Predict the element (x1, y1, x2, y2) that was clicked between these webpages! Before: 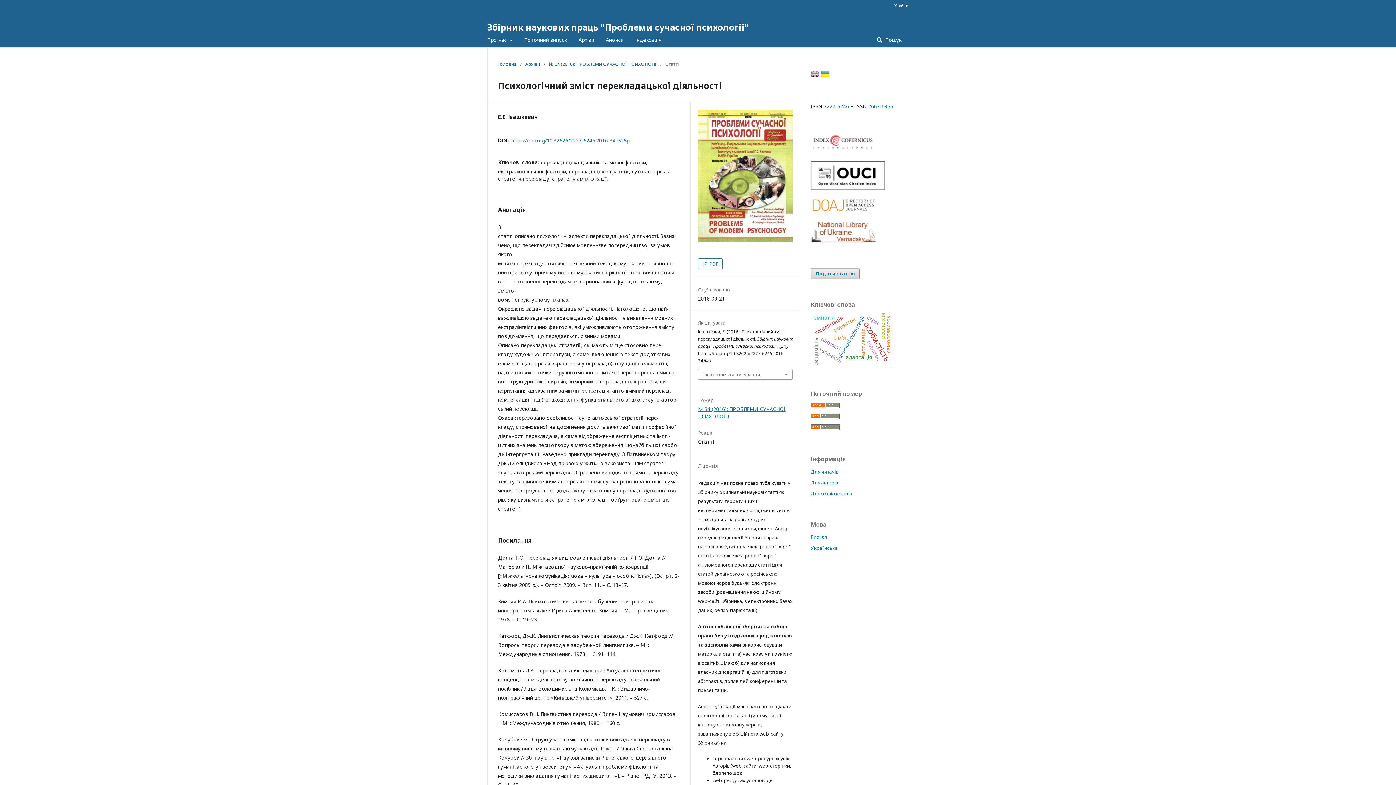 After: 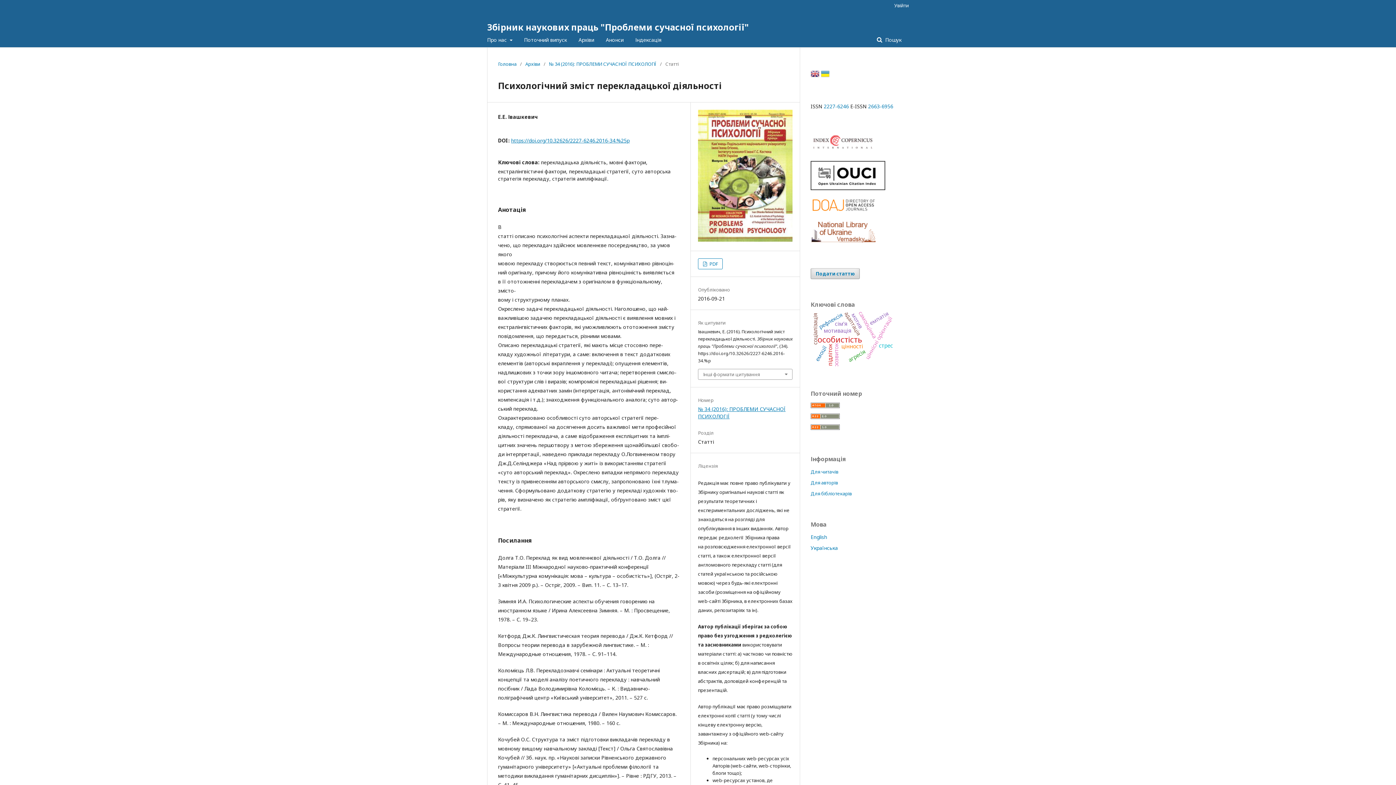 Action: label: Українська bbox: (810, 544, 838, 551)